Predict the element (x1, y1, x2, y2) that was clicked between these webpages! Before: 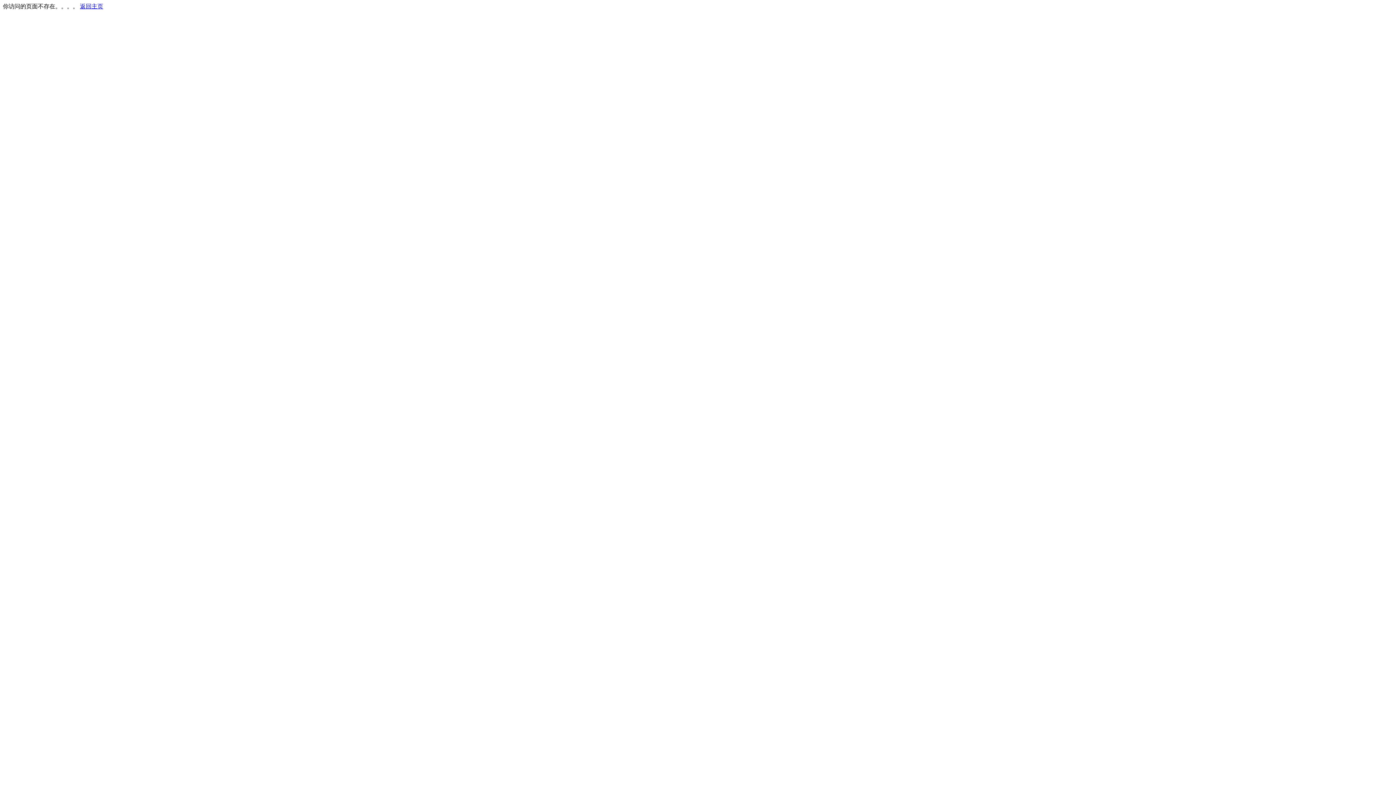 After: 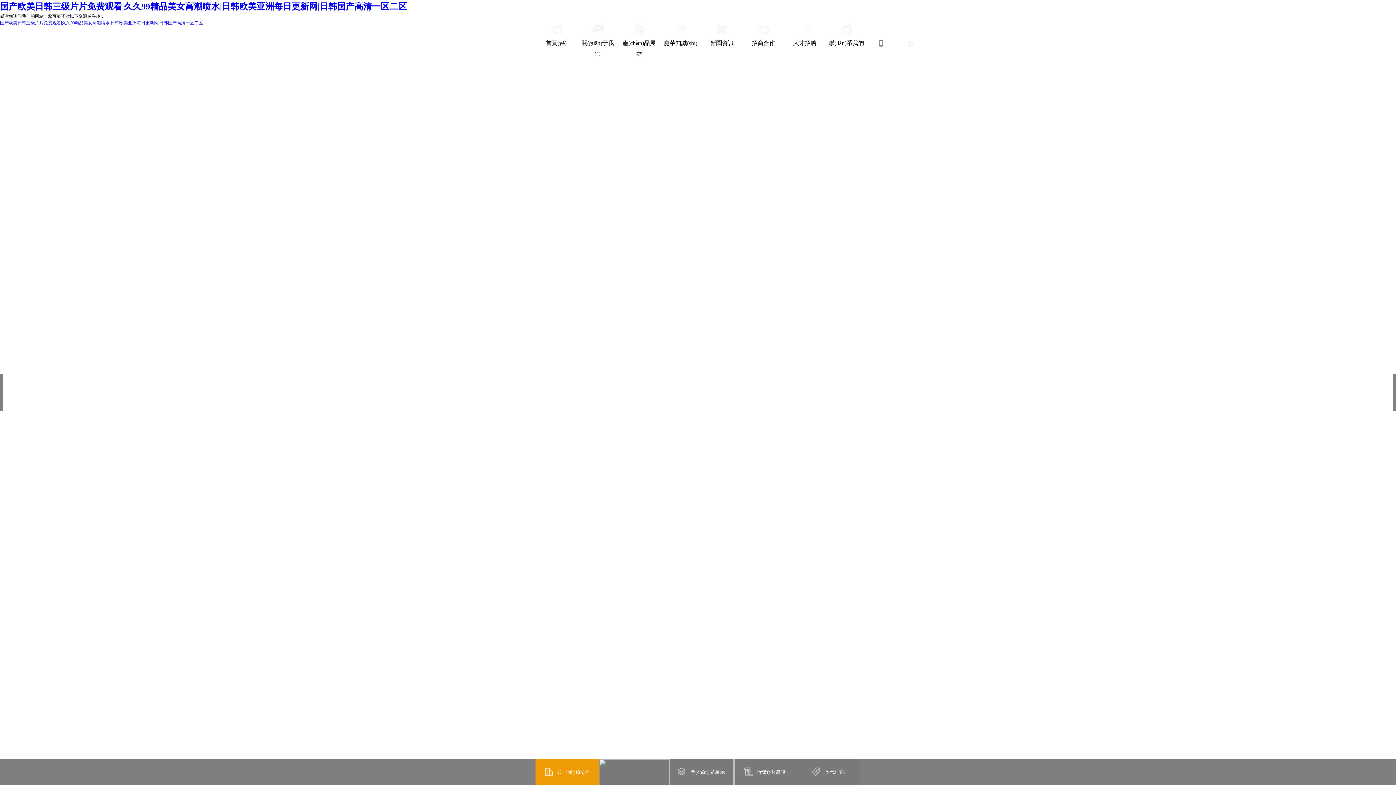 Action: label: 返回主页 bbox: (80, 3, 103, 9)